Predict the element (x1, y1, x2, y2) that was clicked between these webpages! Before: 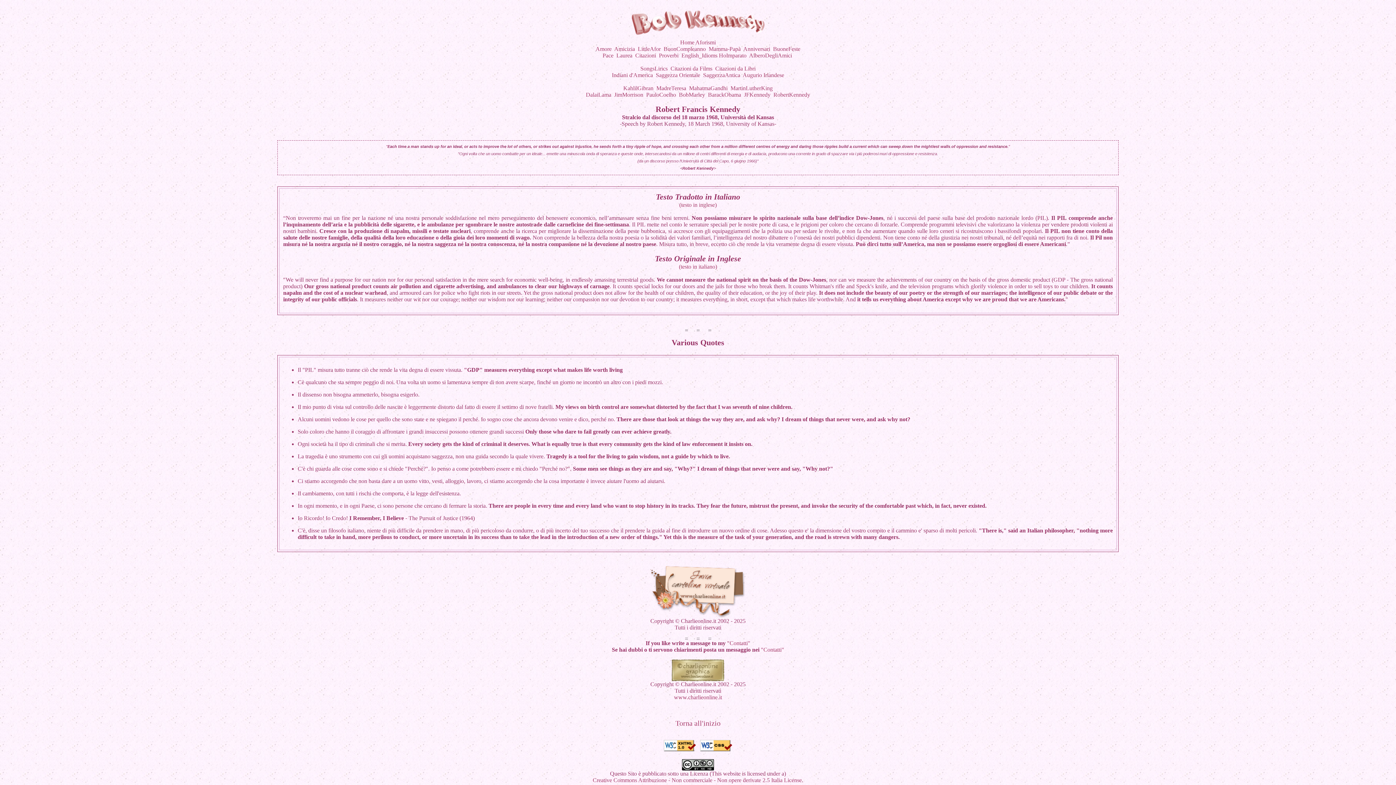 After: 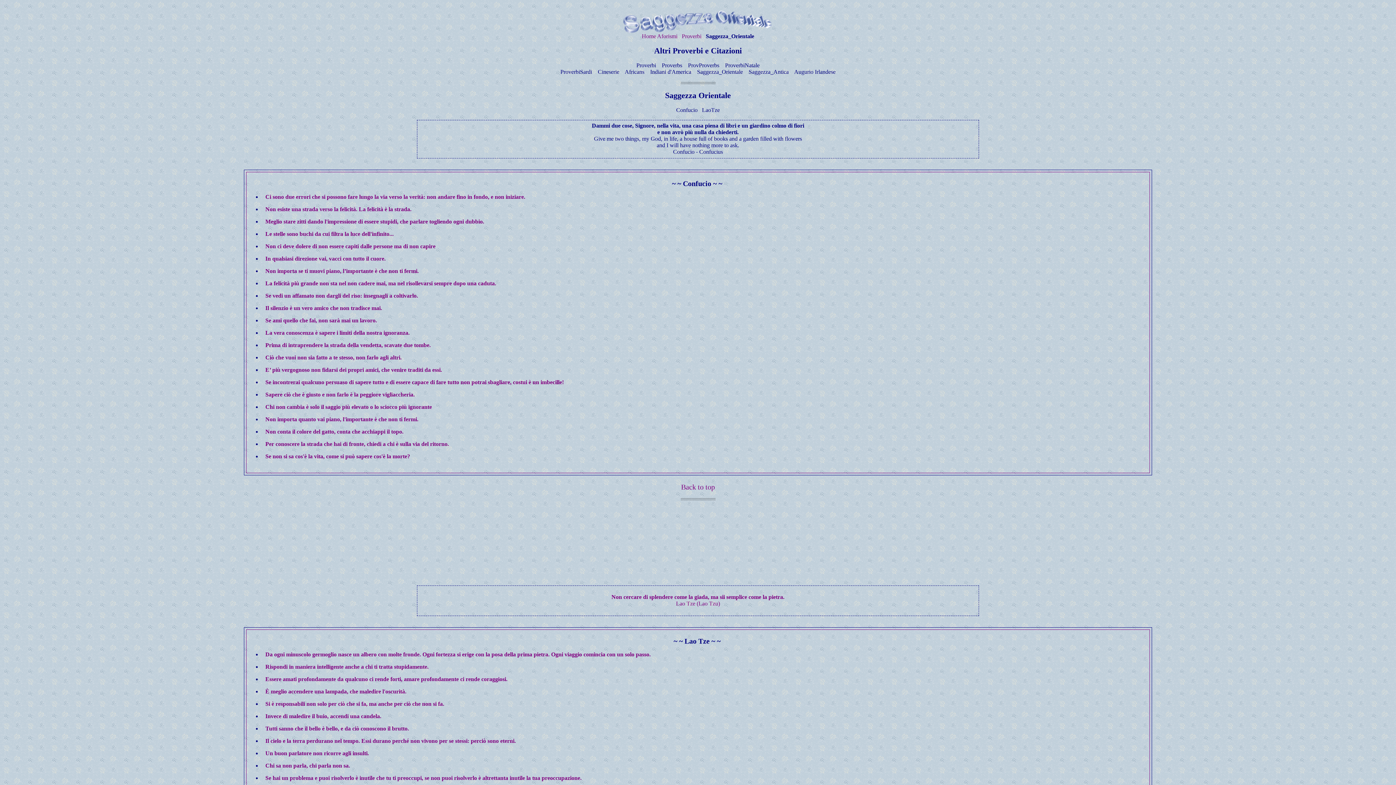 Action: label: Saggezza Orientale bbox: (656, 72, 700, 78)